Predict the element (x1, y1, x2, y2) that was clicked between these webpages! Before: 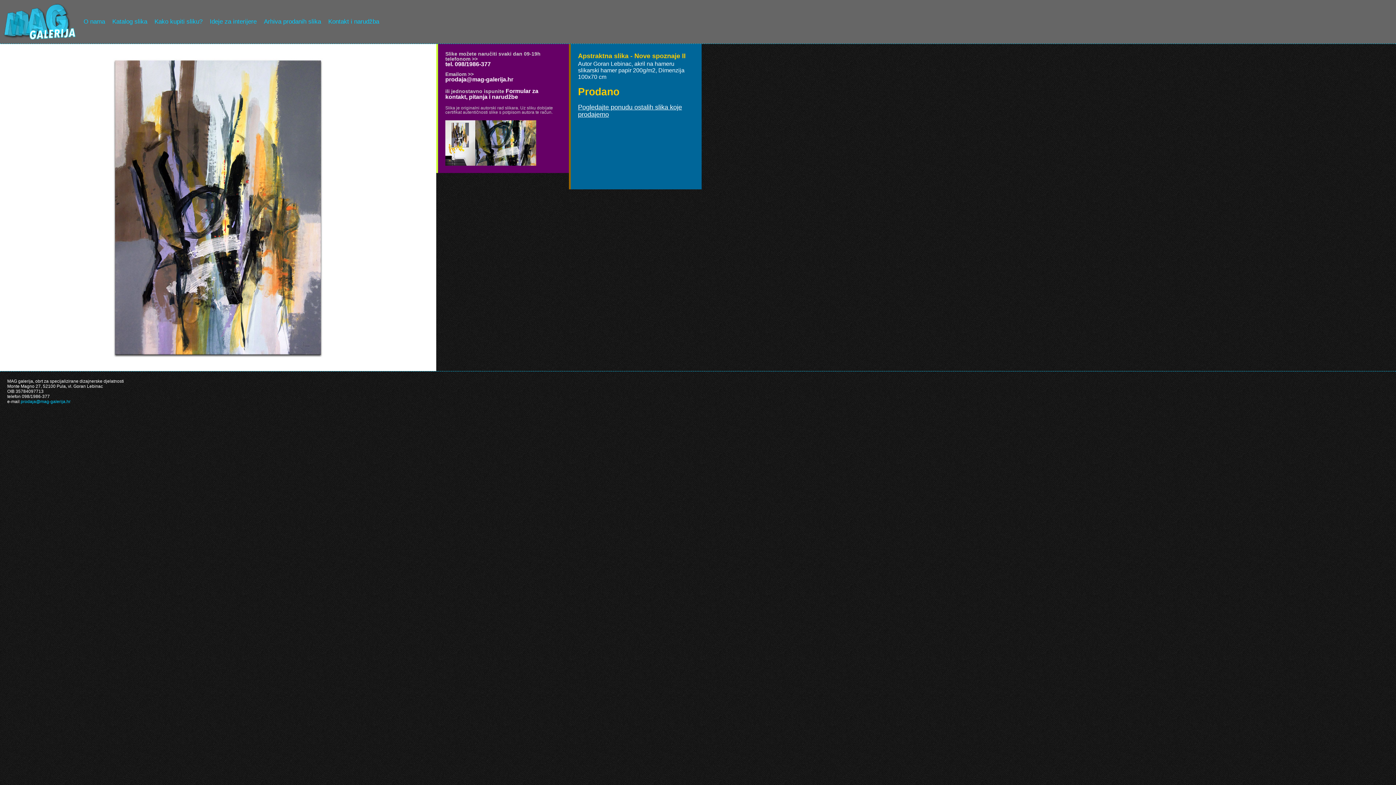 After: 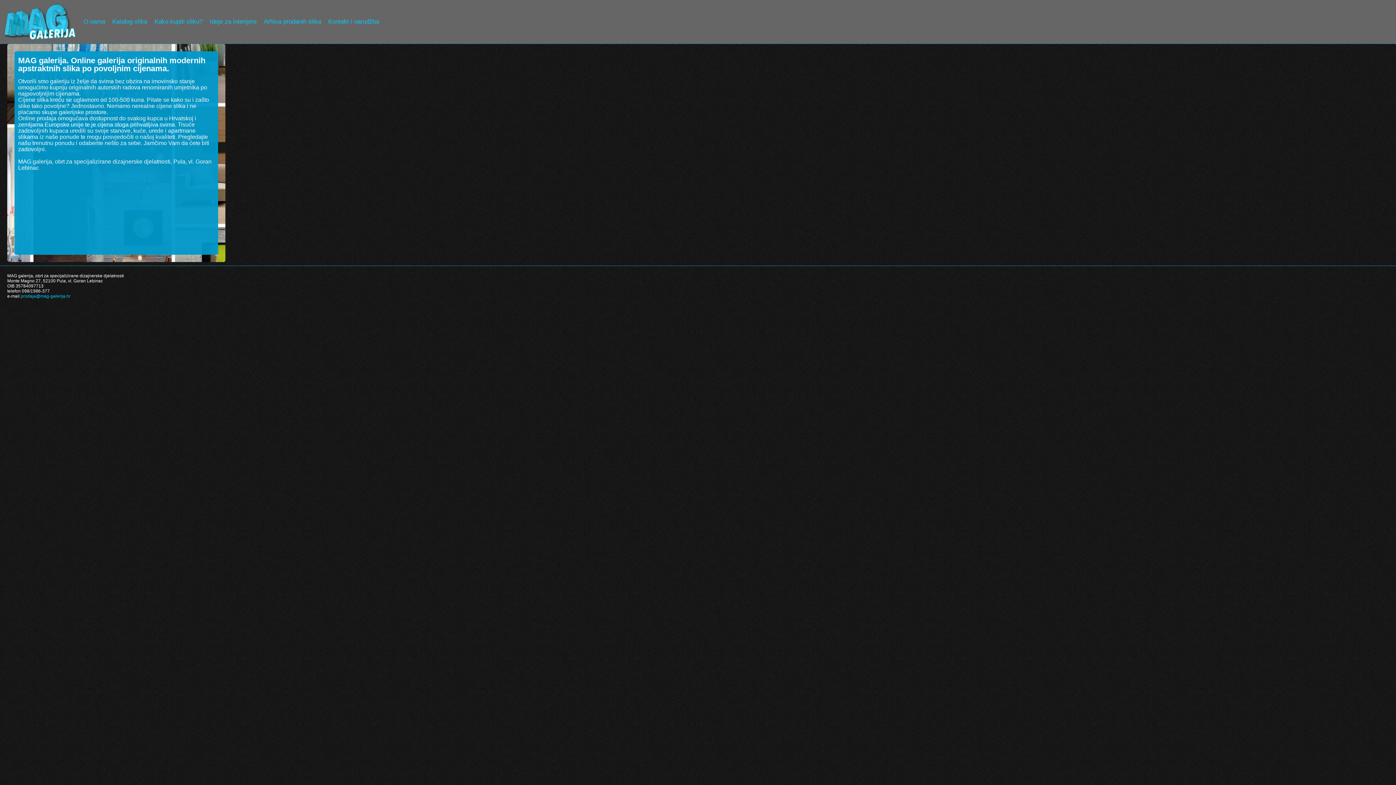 Action: bbox: (80, 0, 108, 43) label: O nama